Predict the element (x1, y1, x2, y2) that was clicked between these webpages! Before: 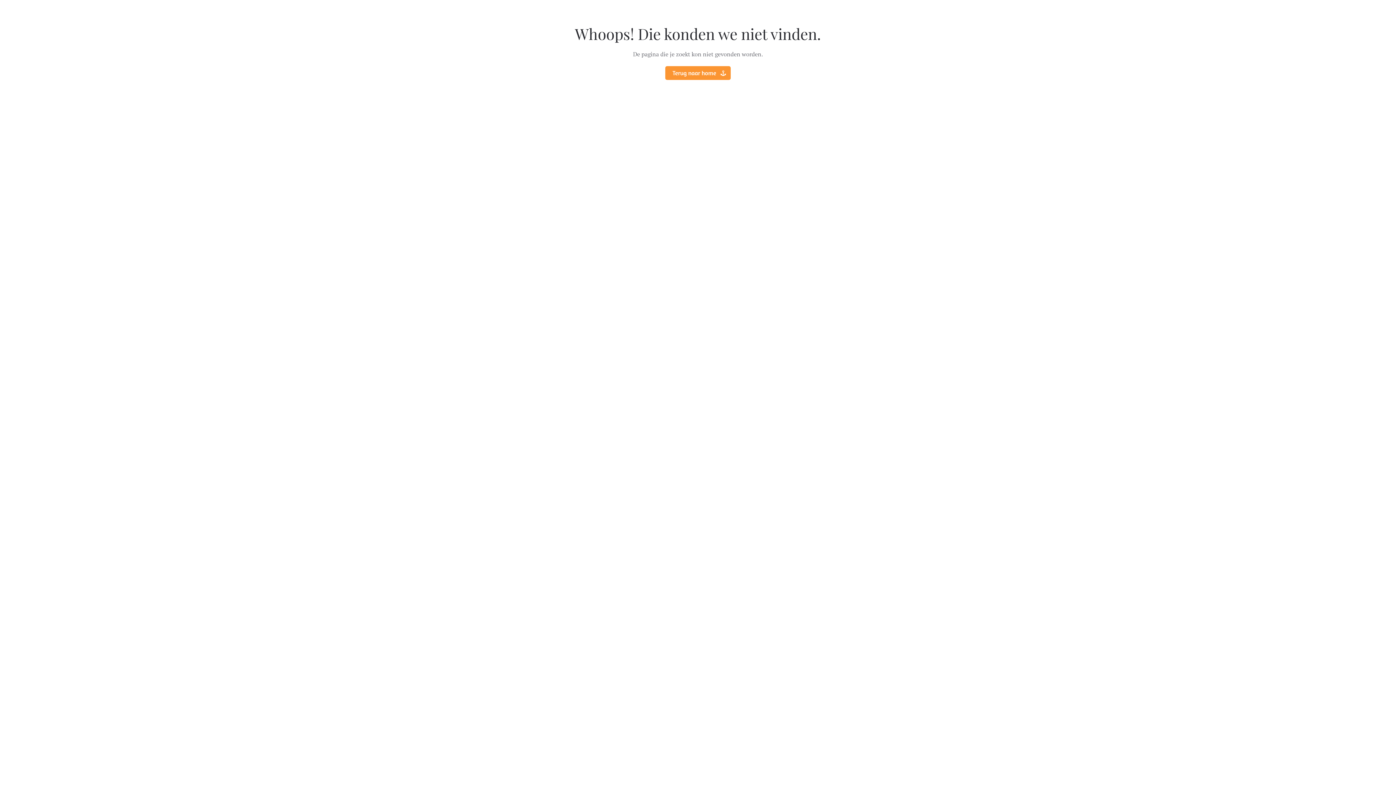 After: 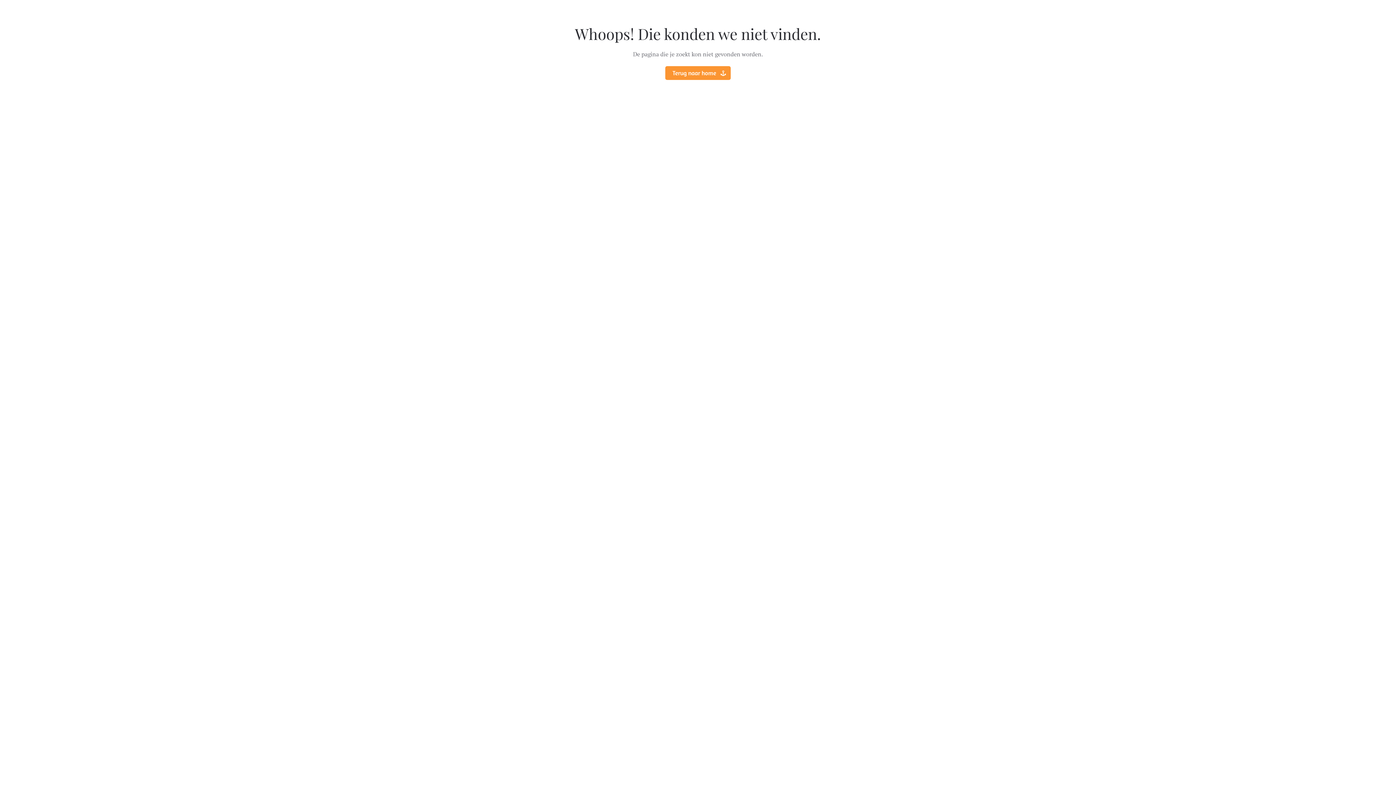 Action: bbox: (665, 66, 730, 80) label: Terug naar home